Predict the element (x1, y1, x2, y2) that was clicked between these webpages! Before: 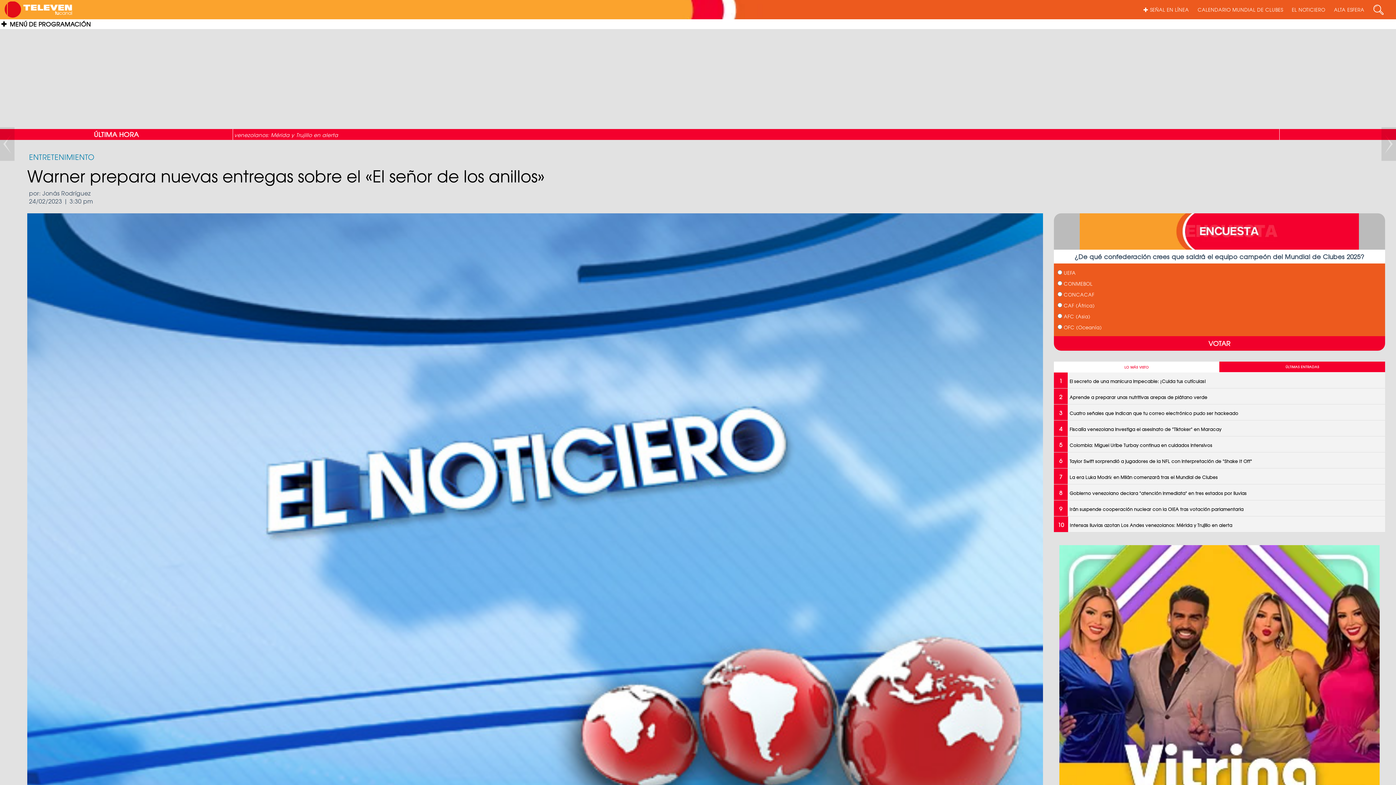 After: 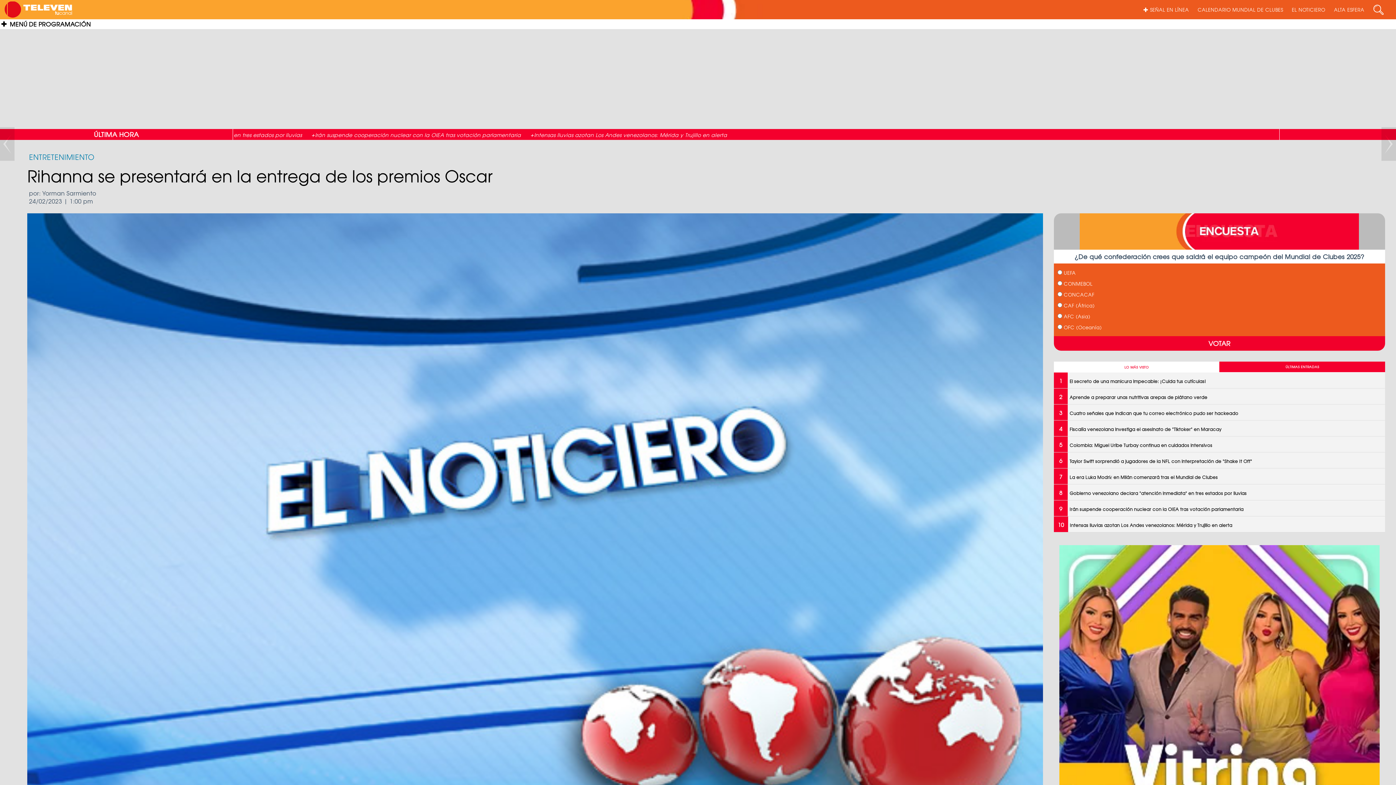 Action: bbox: (1381, 138, 1396, 148)